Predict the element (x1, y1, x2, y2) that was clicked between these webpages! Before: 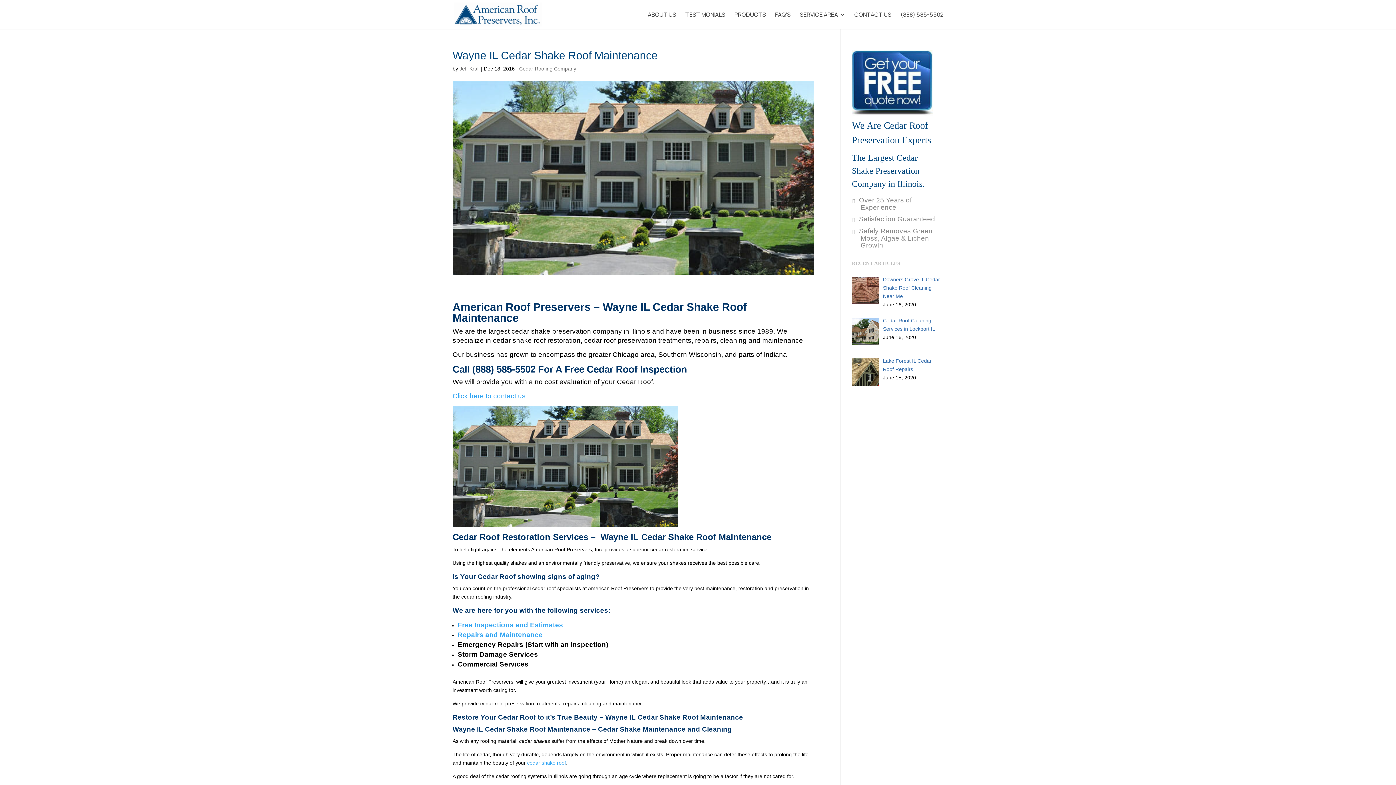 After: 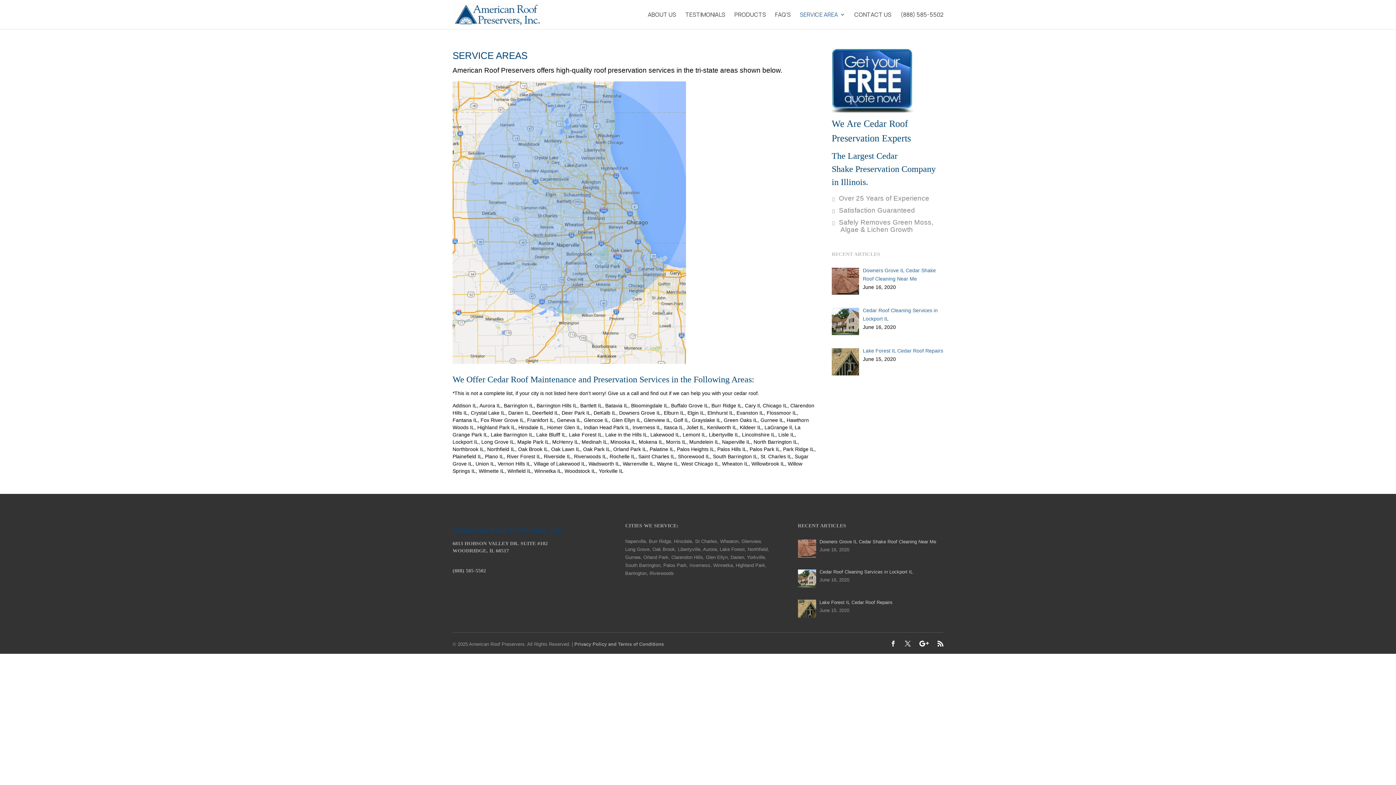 Action: label: SERVICE AREA bbox: (800, 12, 845, 29)